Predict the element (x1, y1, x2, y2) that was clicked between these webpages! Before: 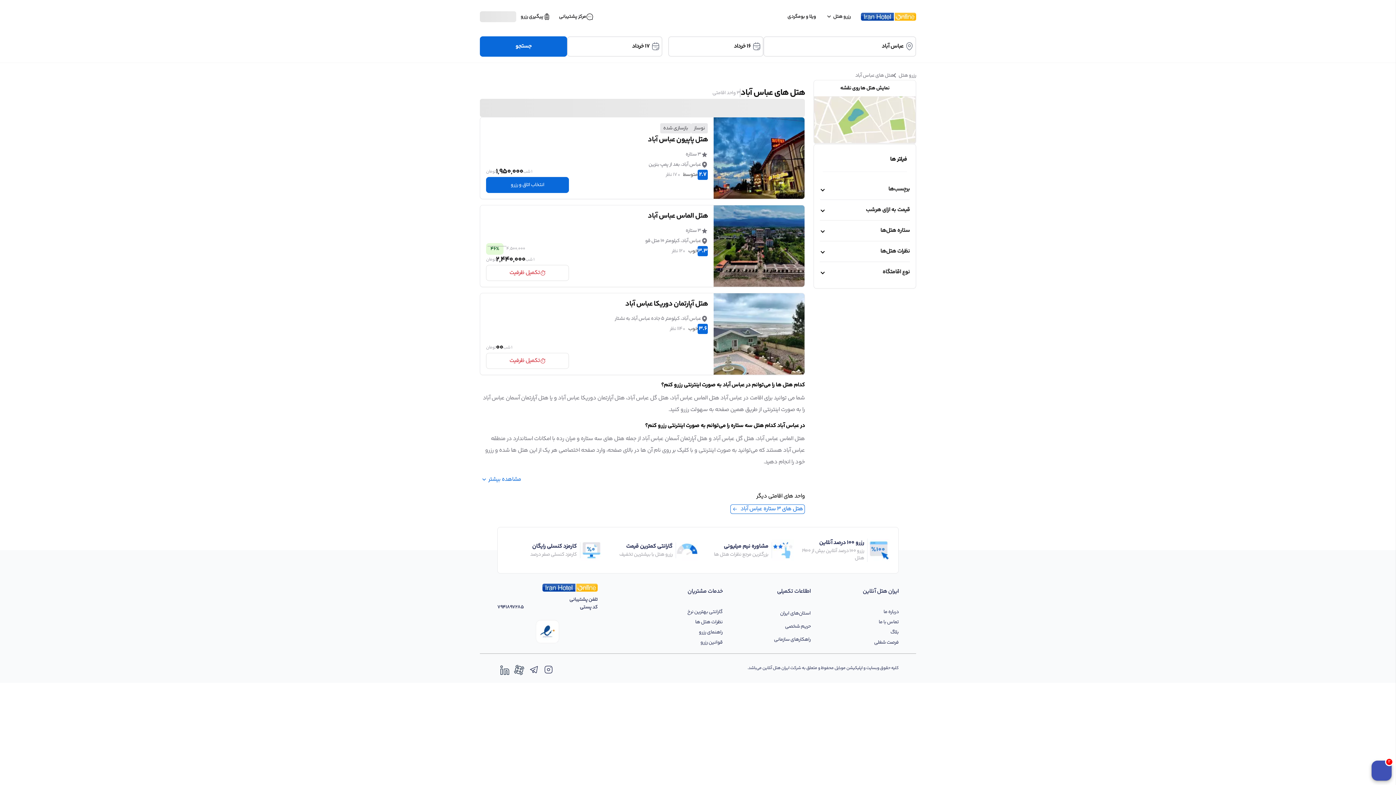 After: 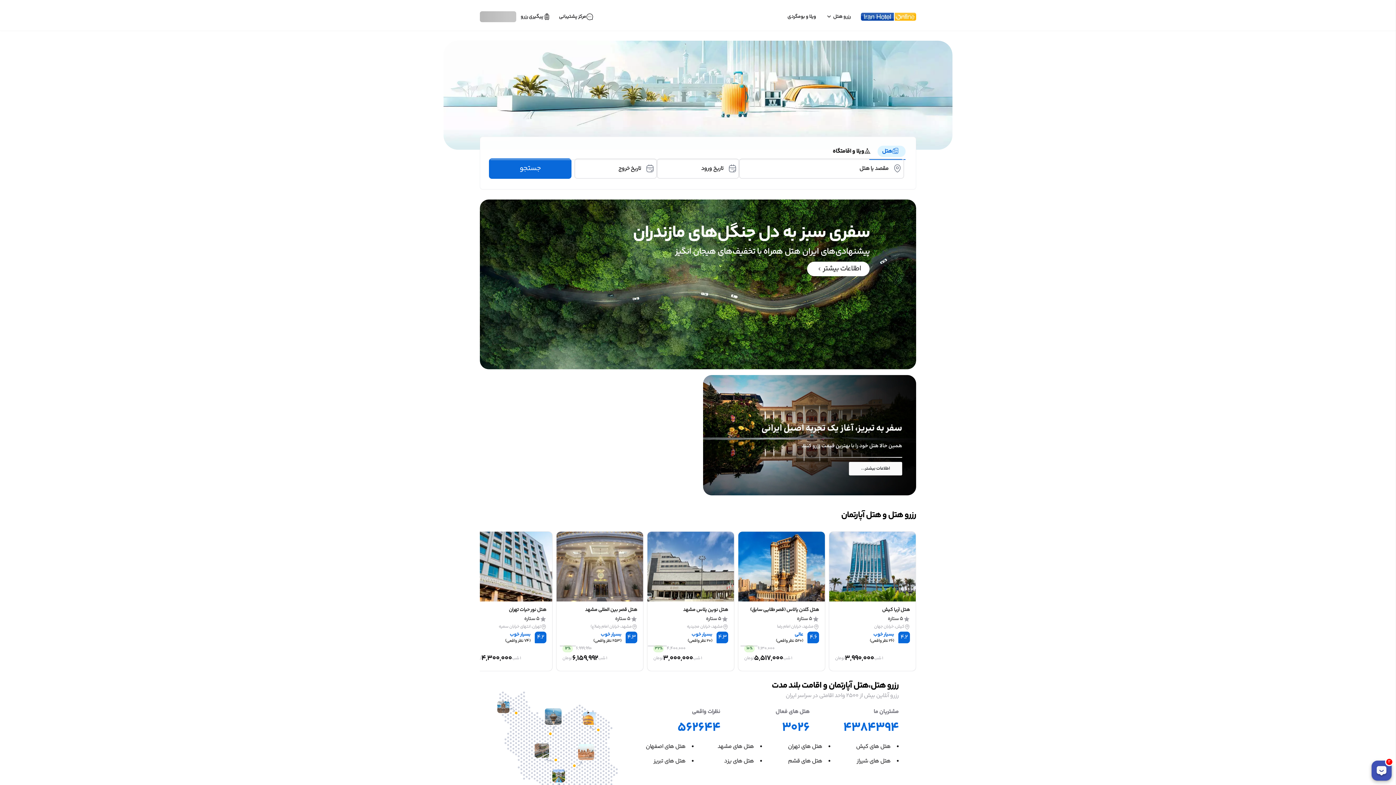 Action: bbox: (855, 12, 916, 20)